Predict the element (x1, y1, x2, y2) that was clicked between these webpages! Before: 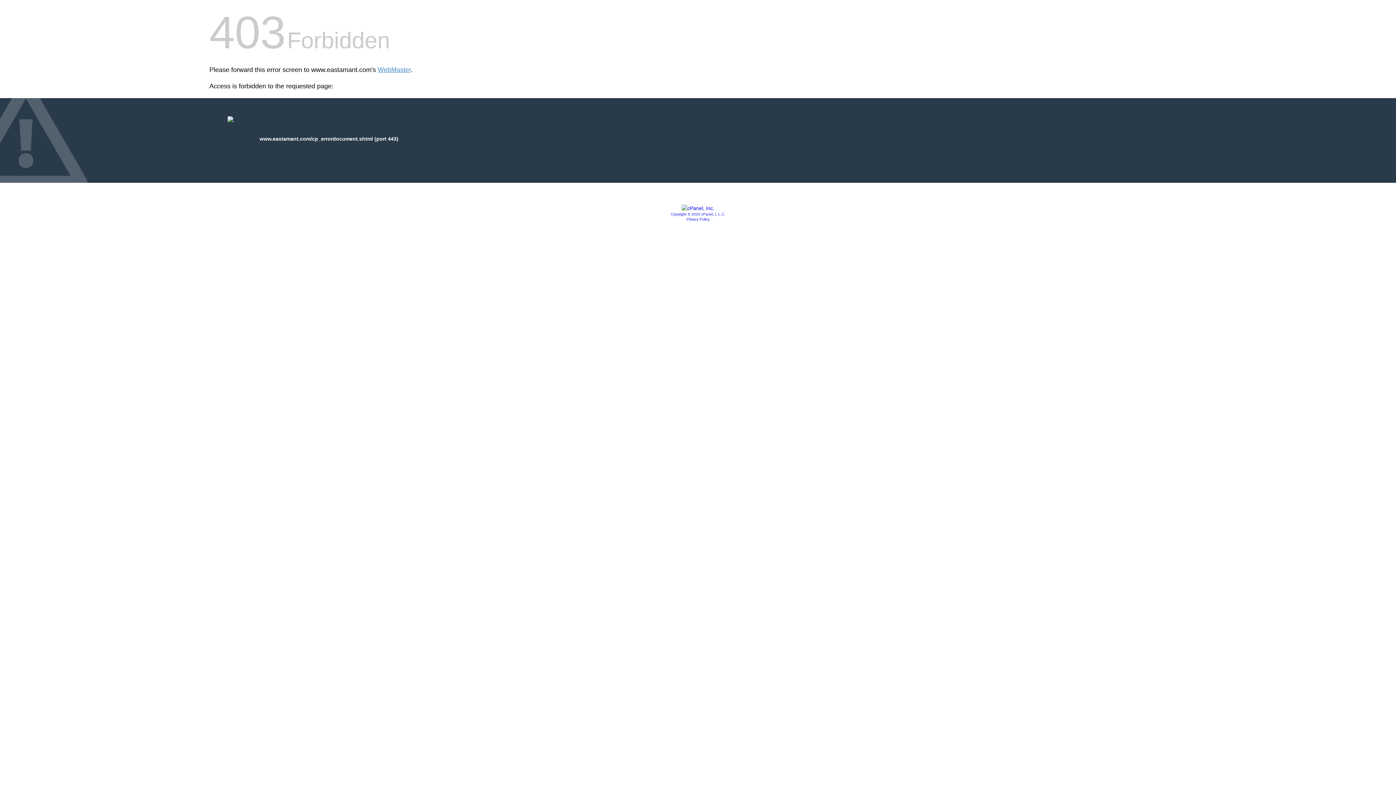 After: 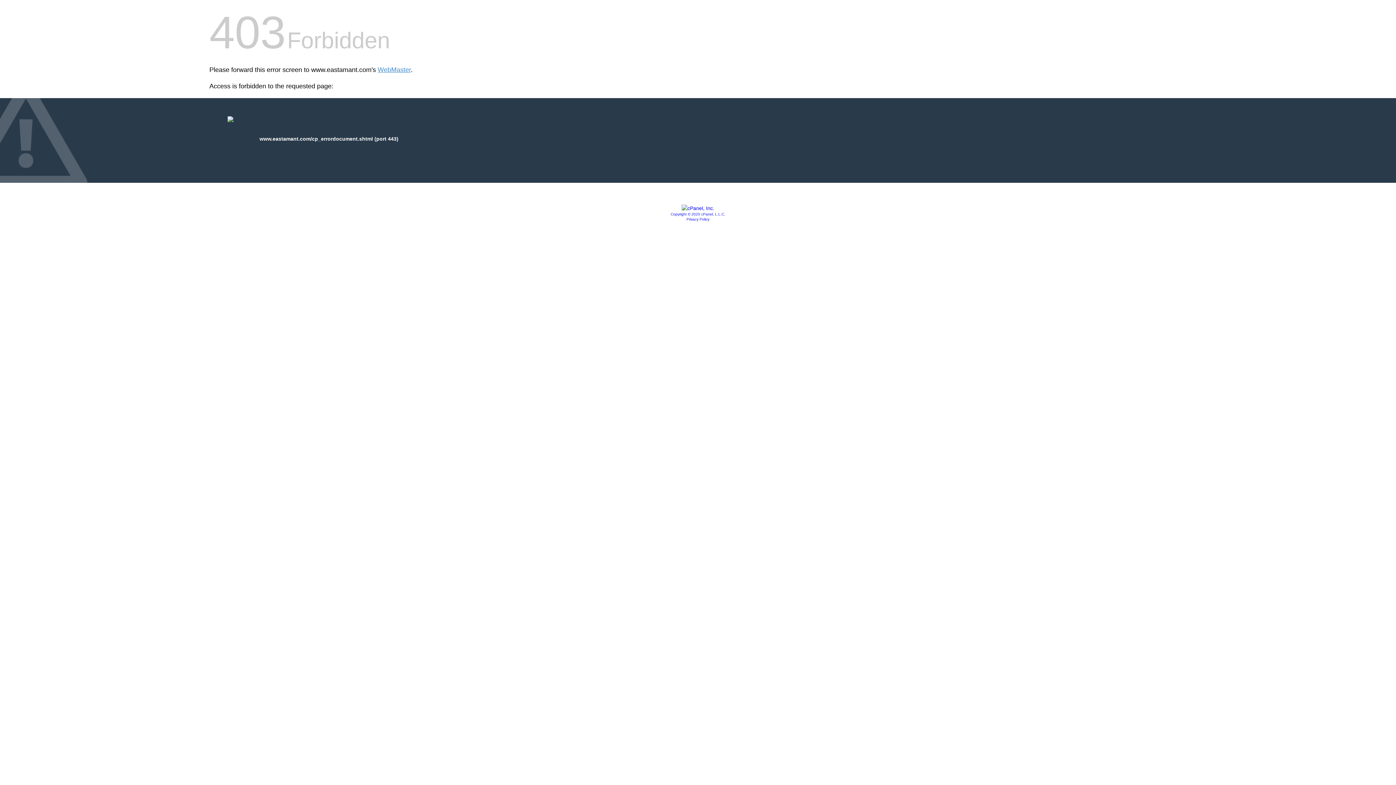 Action: bbox: (670, 212, 725, 216) label: Copyright © 2020 cPanel, L.L.C.